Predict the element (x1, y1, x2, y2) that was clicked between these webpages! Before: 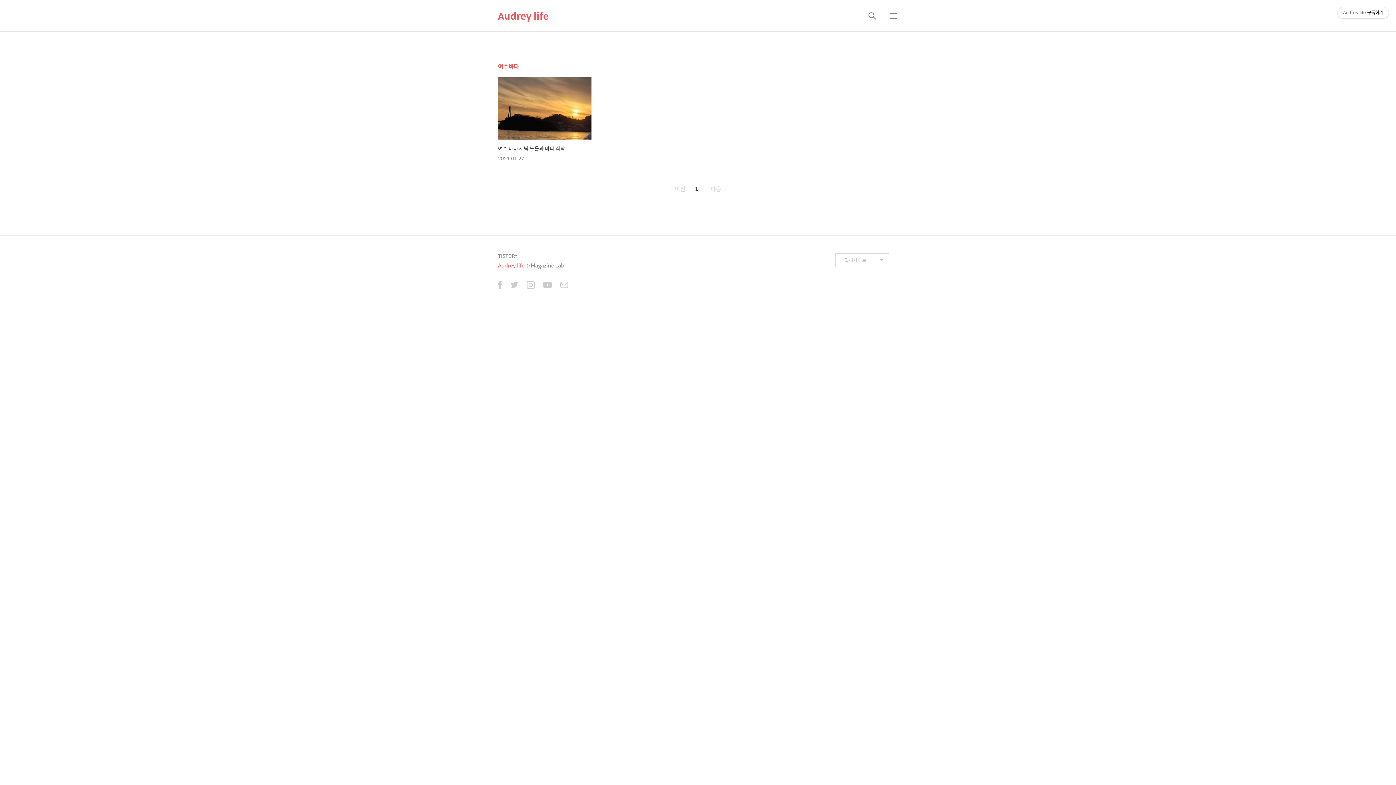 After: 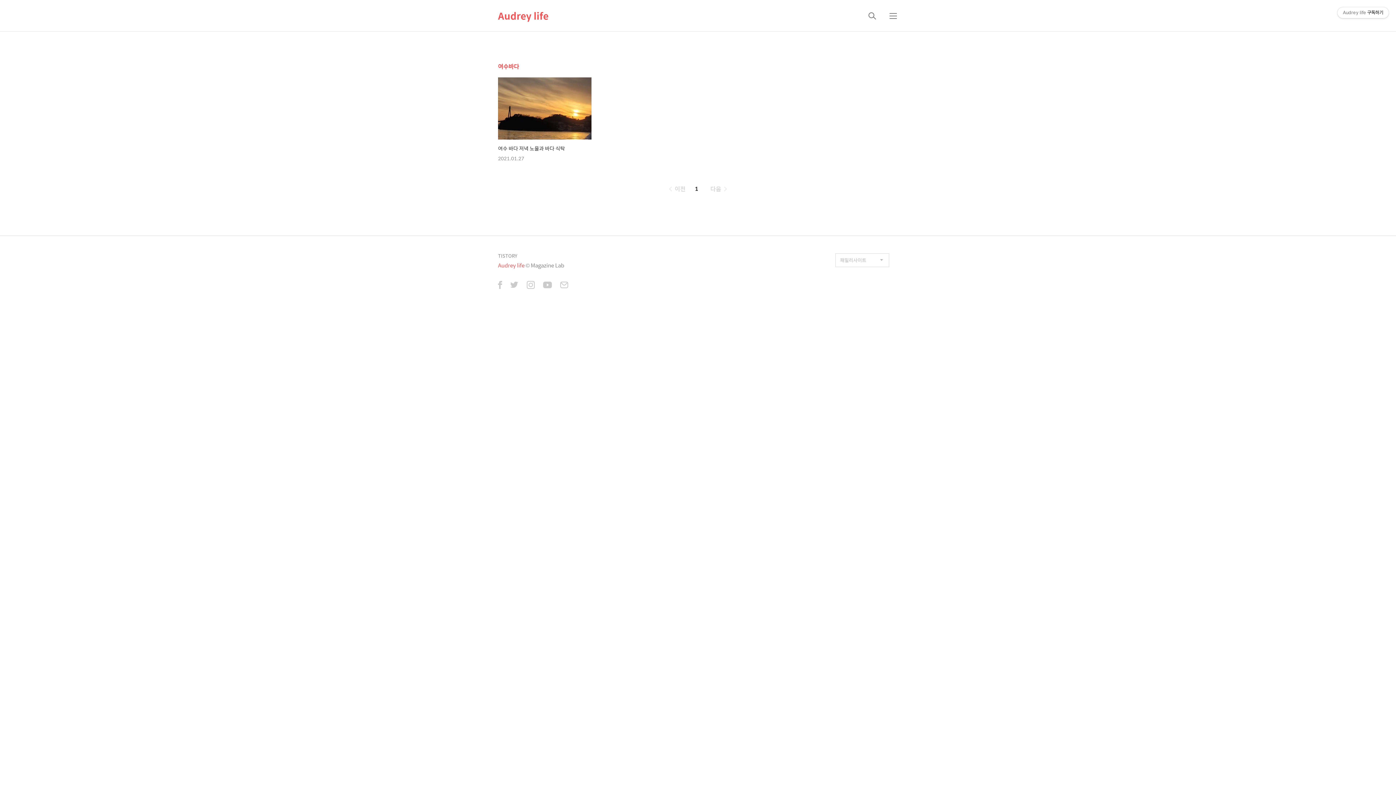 Action: bbox: (510, 281, 518, 290)